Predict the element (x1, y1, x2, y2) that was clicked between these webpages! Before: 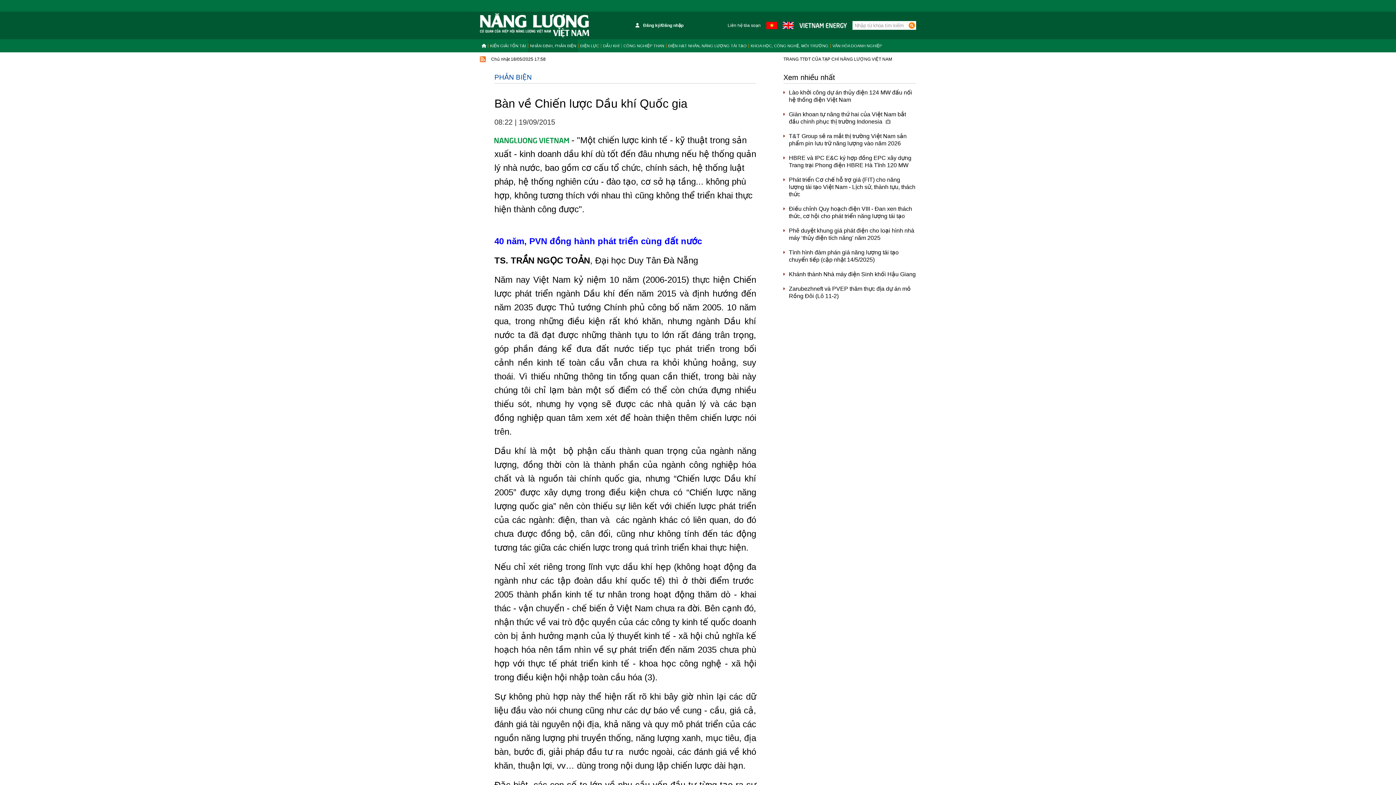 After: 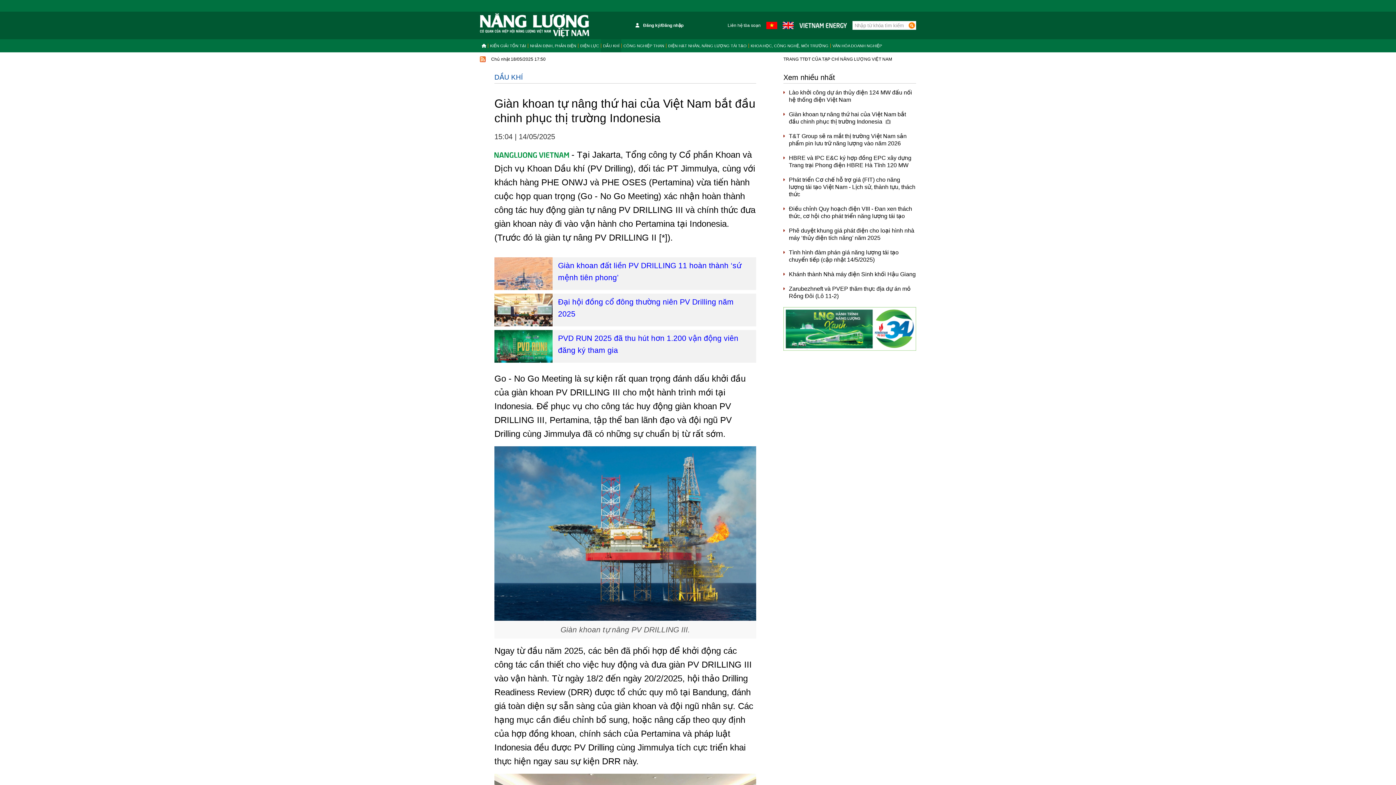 Action: bbox: (783, 110, 916, 125) label: Giàn khoan tự nâng thứ hai của Việt Nam bắt đầu chinh phục thị trường Indonesia 